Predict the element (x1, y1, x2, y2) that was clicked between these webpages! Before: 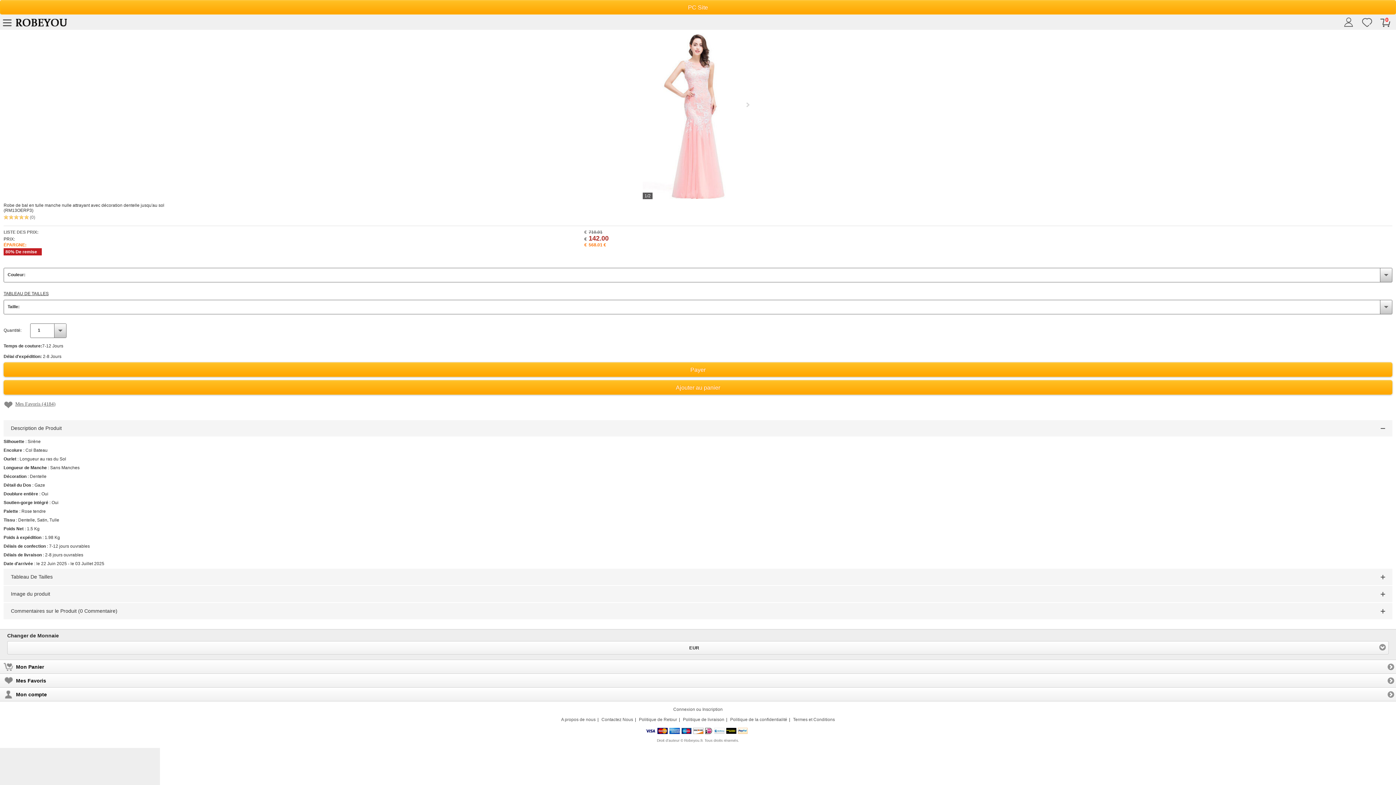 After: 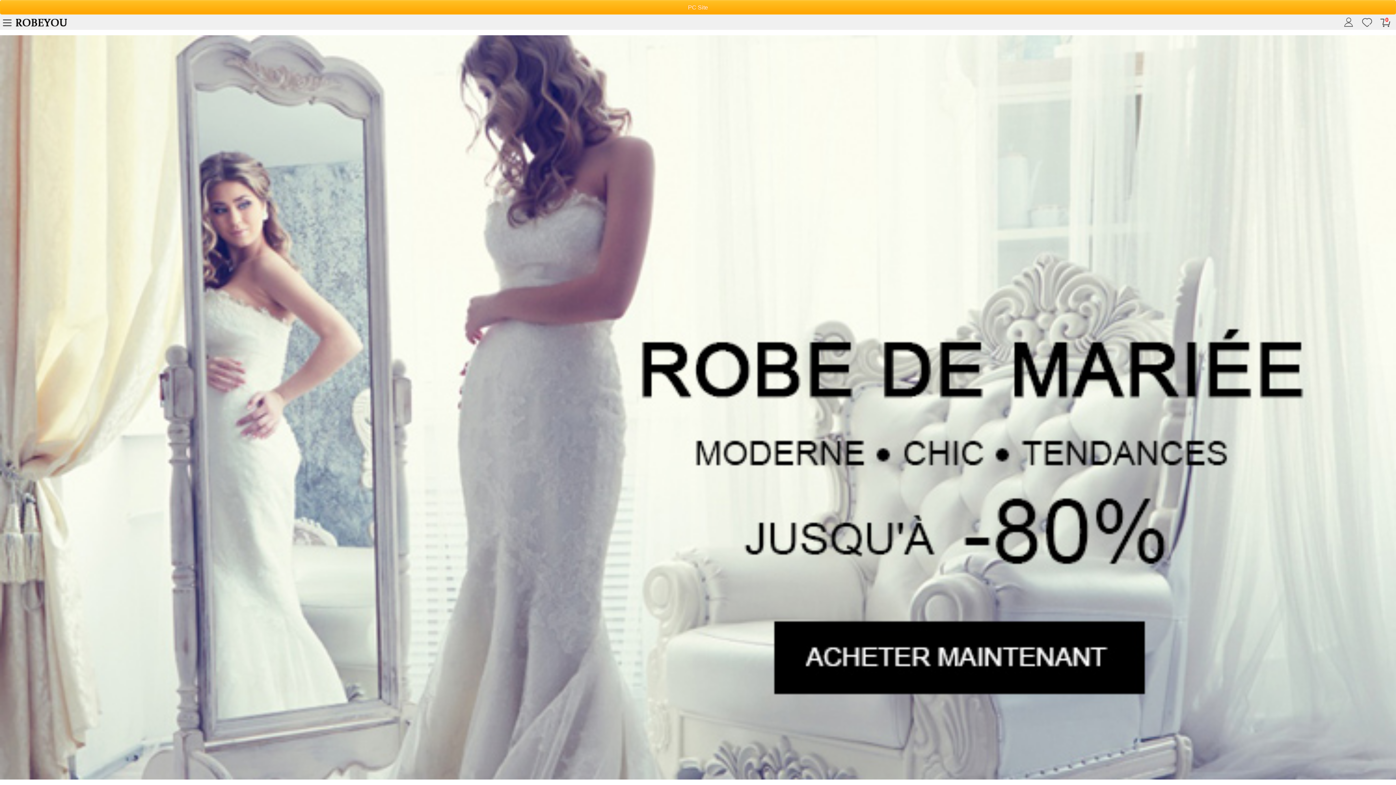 Action: bbox: (13, 14, 81, 28)